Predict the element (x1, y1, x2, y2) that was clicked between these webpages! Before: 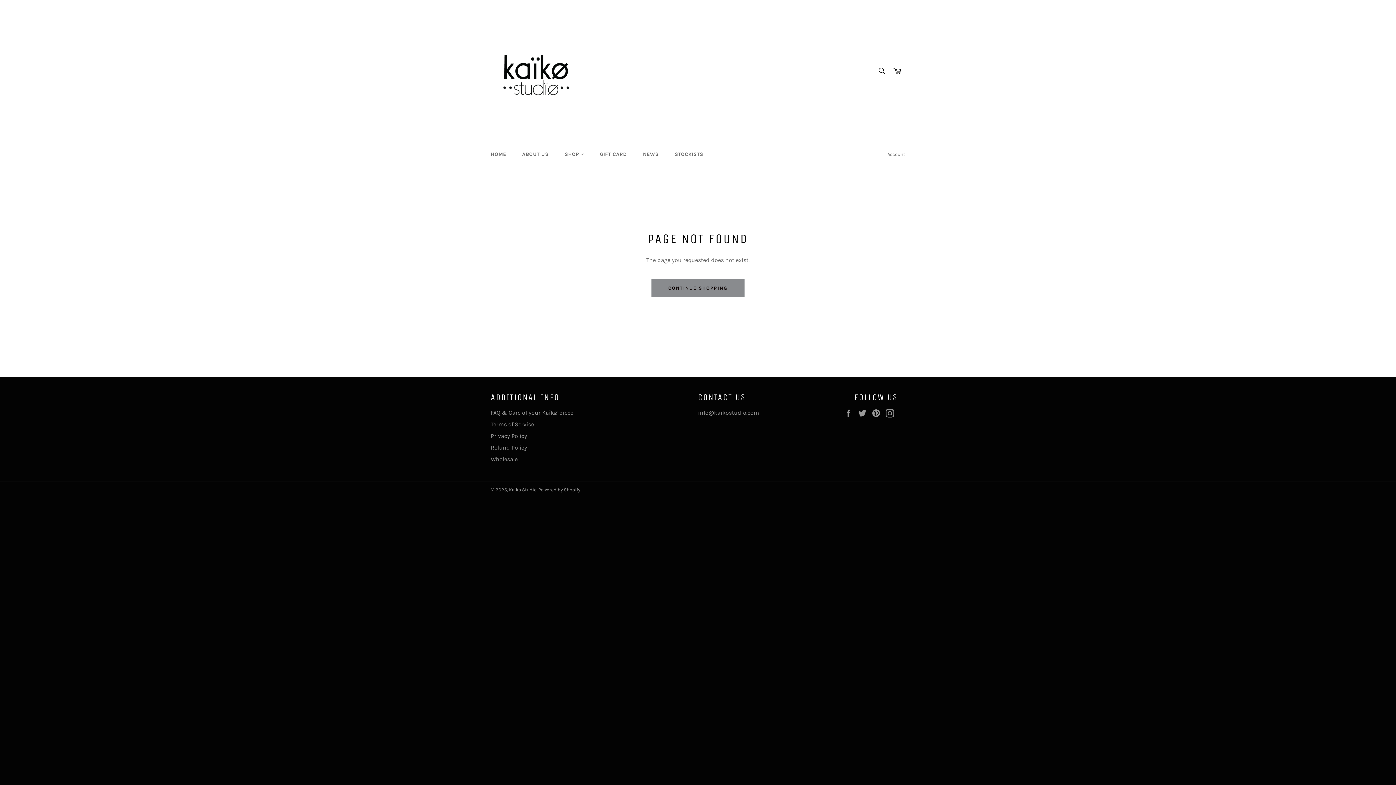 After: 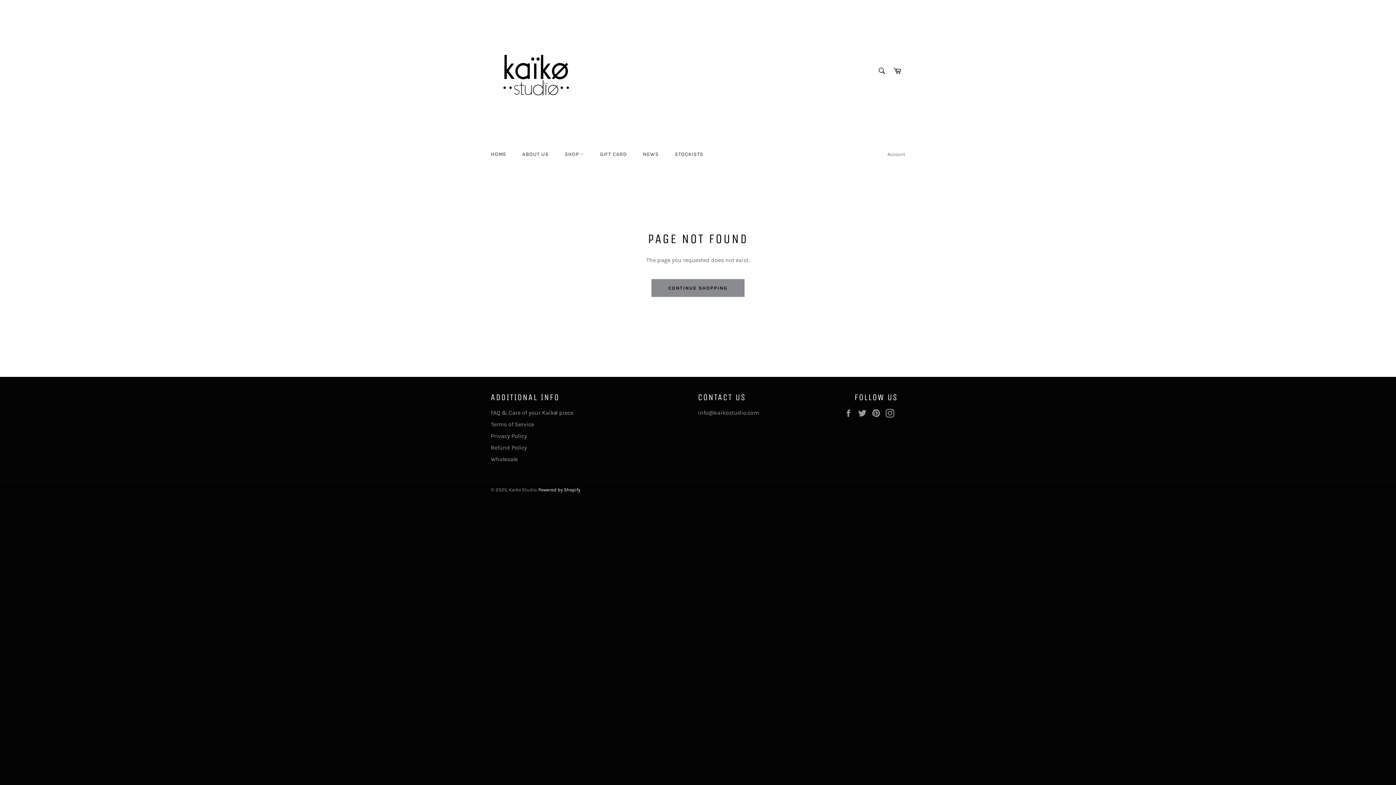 Action: label: Powered by Shopify bbox: (538, 487, 580, 492)